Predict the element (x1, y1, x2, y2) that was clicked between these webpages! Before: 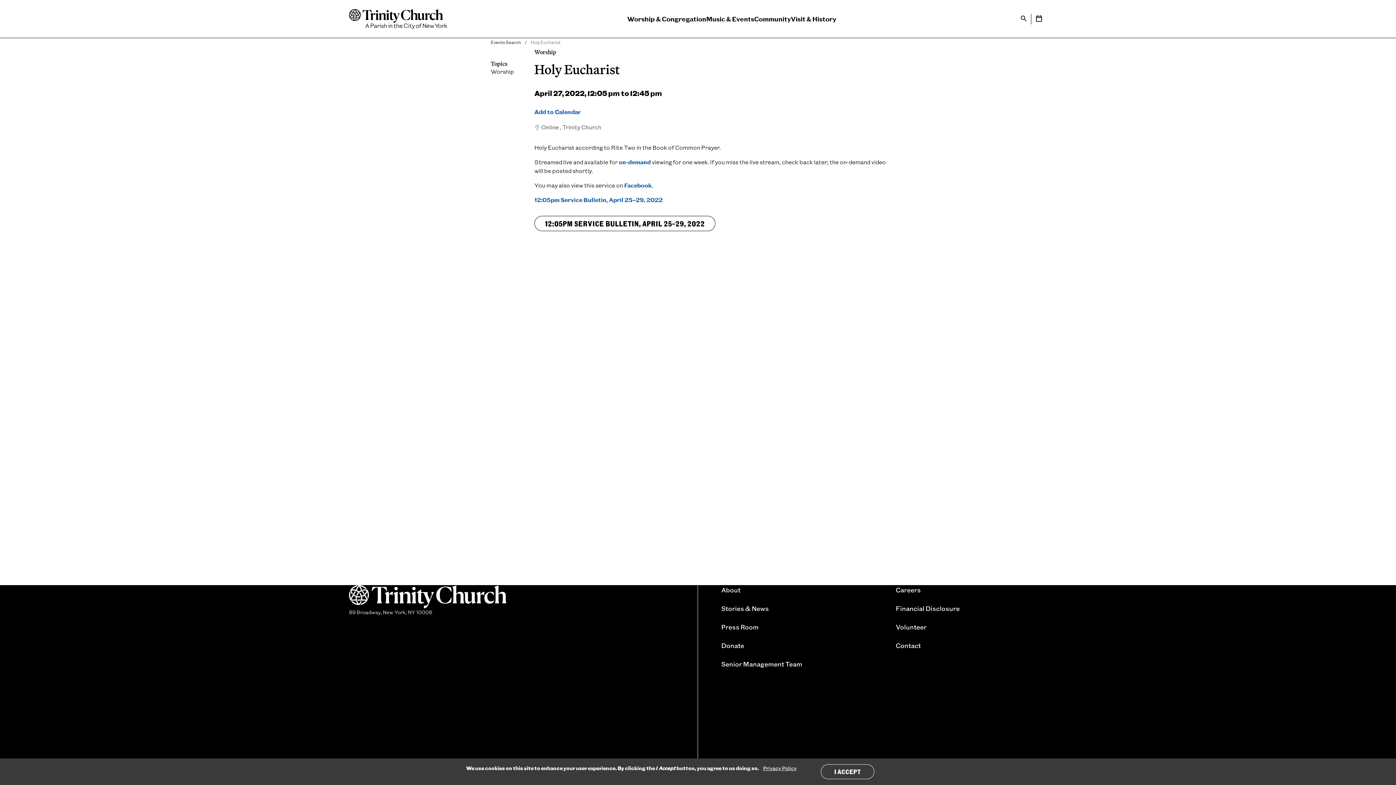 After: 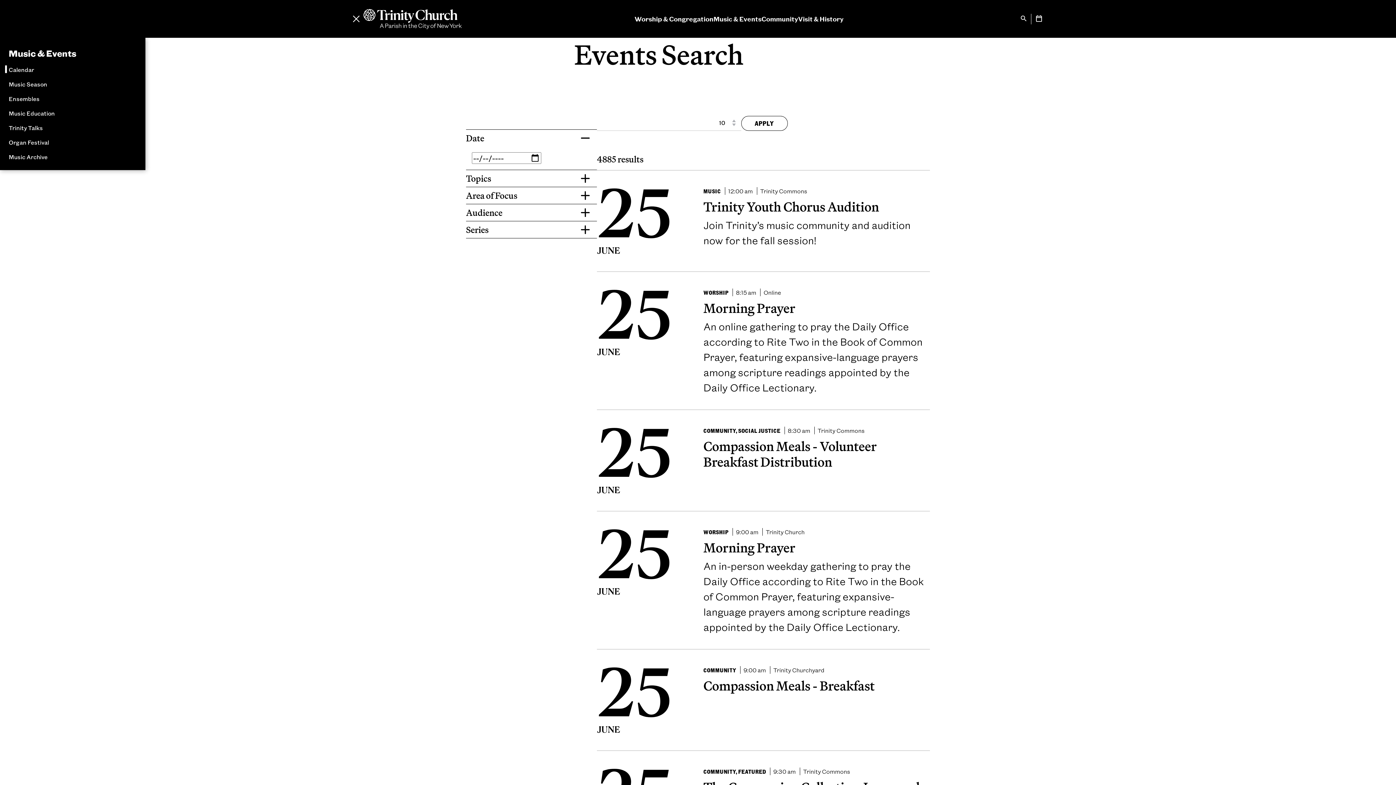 Action: bbox: (490, 38, 521, 45) label: Events Search